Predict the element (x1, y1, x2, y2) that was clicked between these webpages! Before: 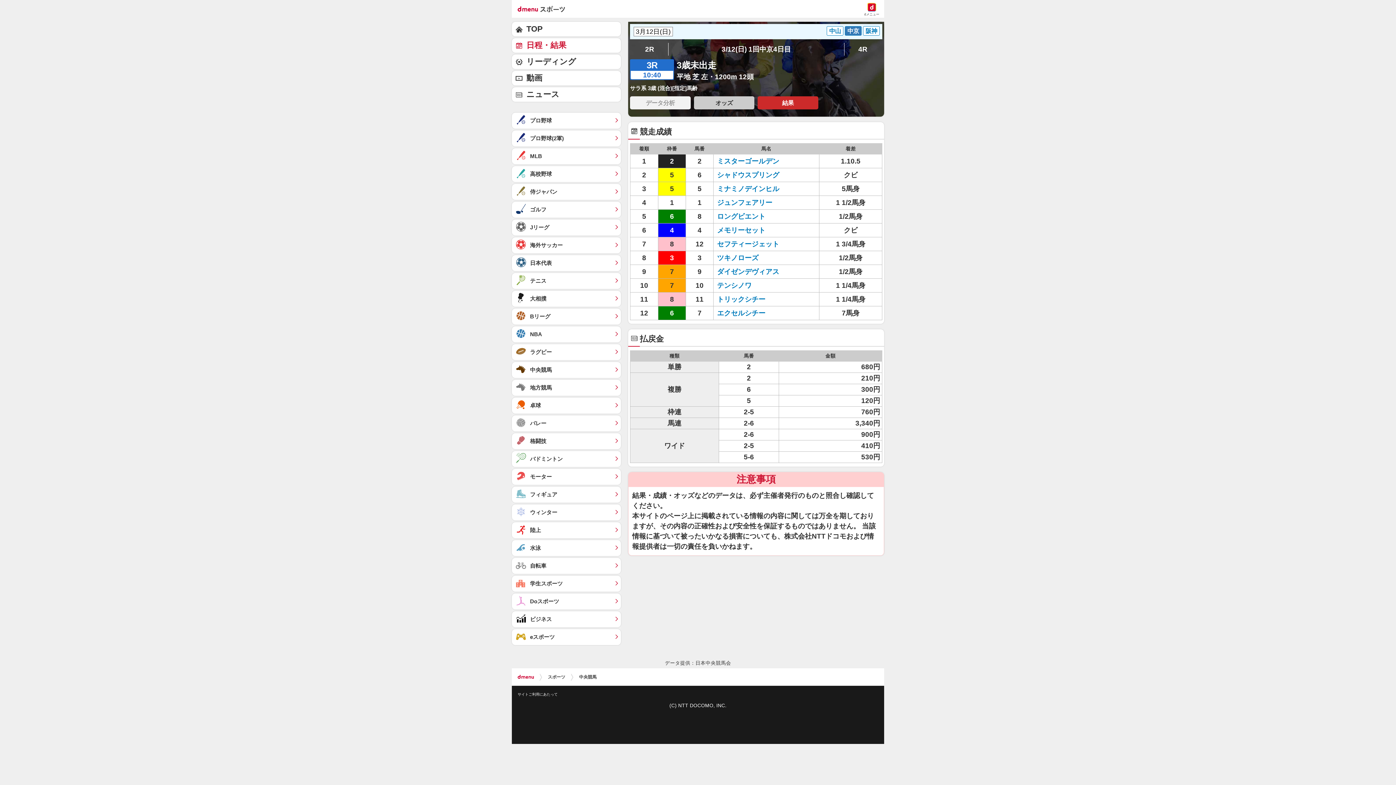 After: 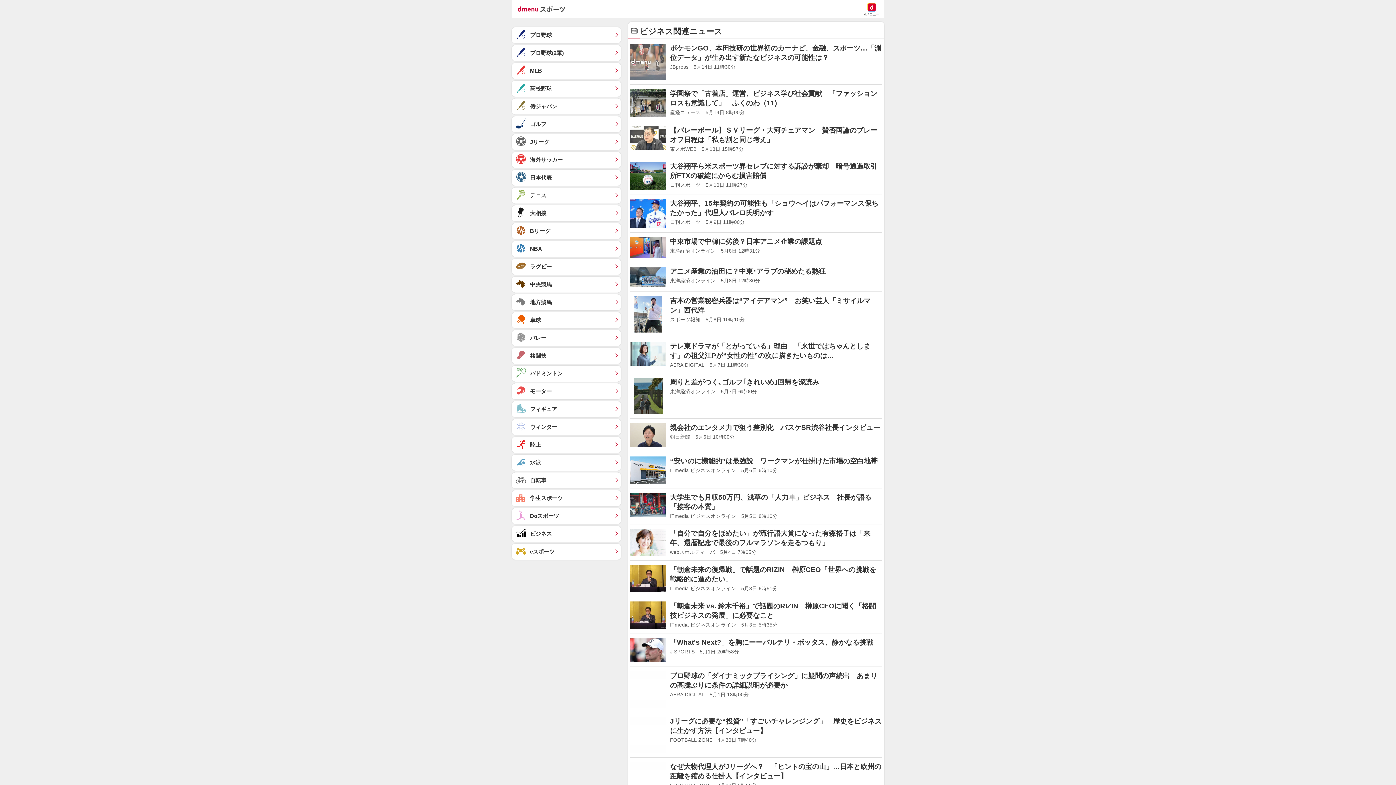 Action: bbox: (512, 611, 621, 627) label: ビジネス	